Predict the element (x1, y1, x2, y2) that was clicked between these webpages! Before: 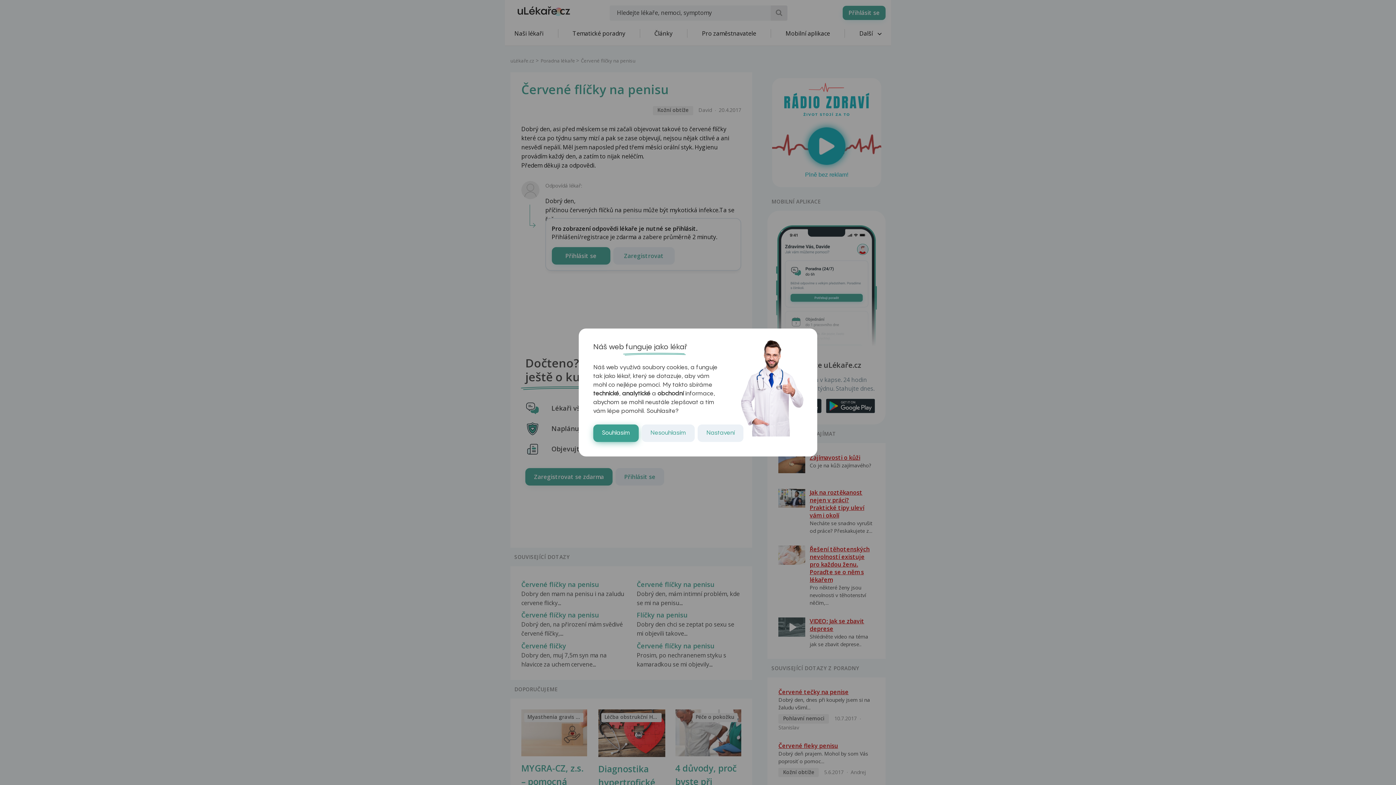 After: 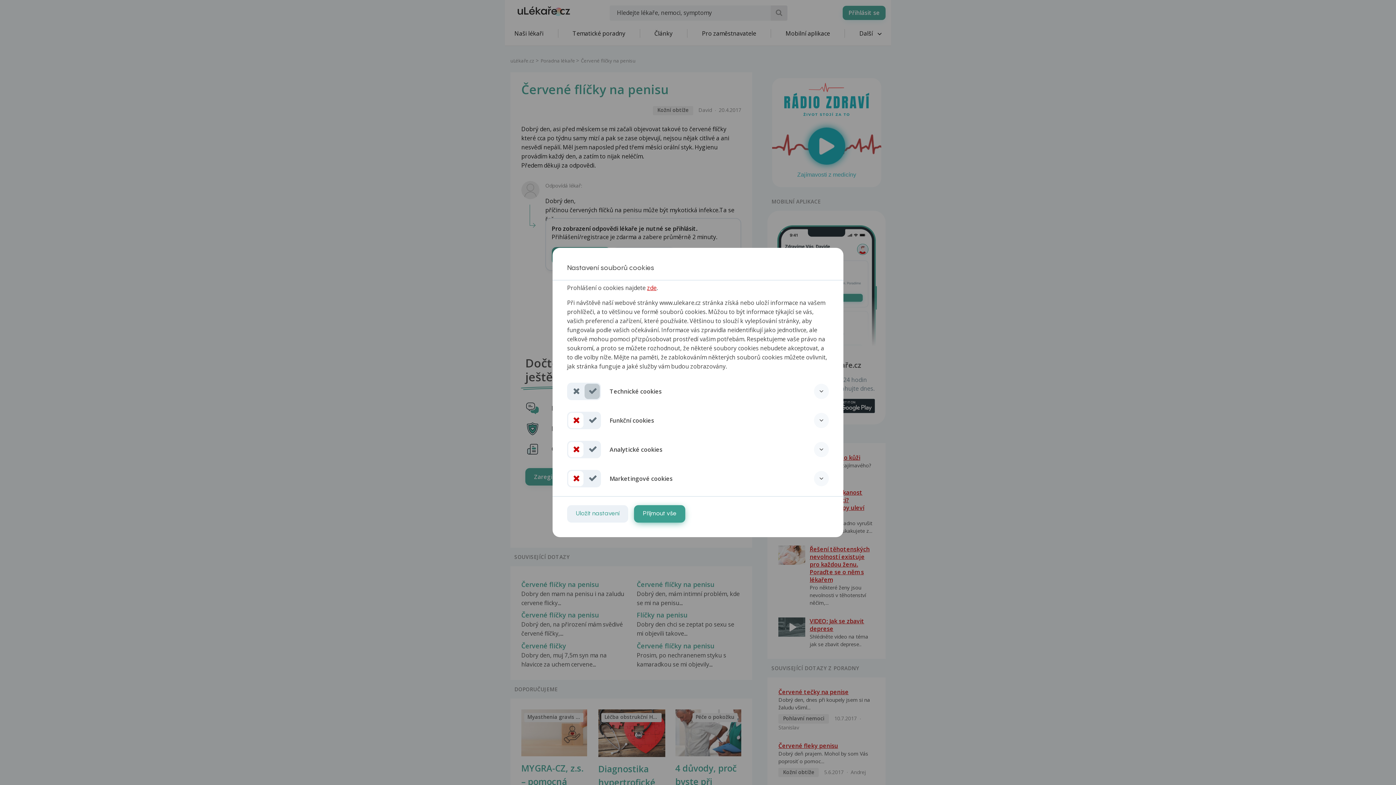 Action: bbox: (697, 424, 743, 442) label: Nastavení